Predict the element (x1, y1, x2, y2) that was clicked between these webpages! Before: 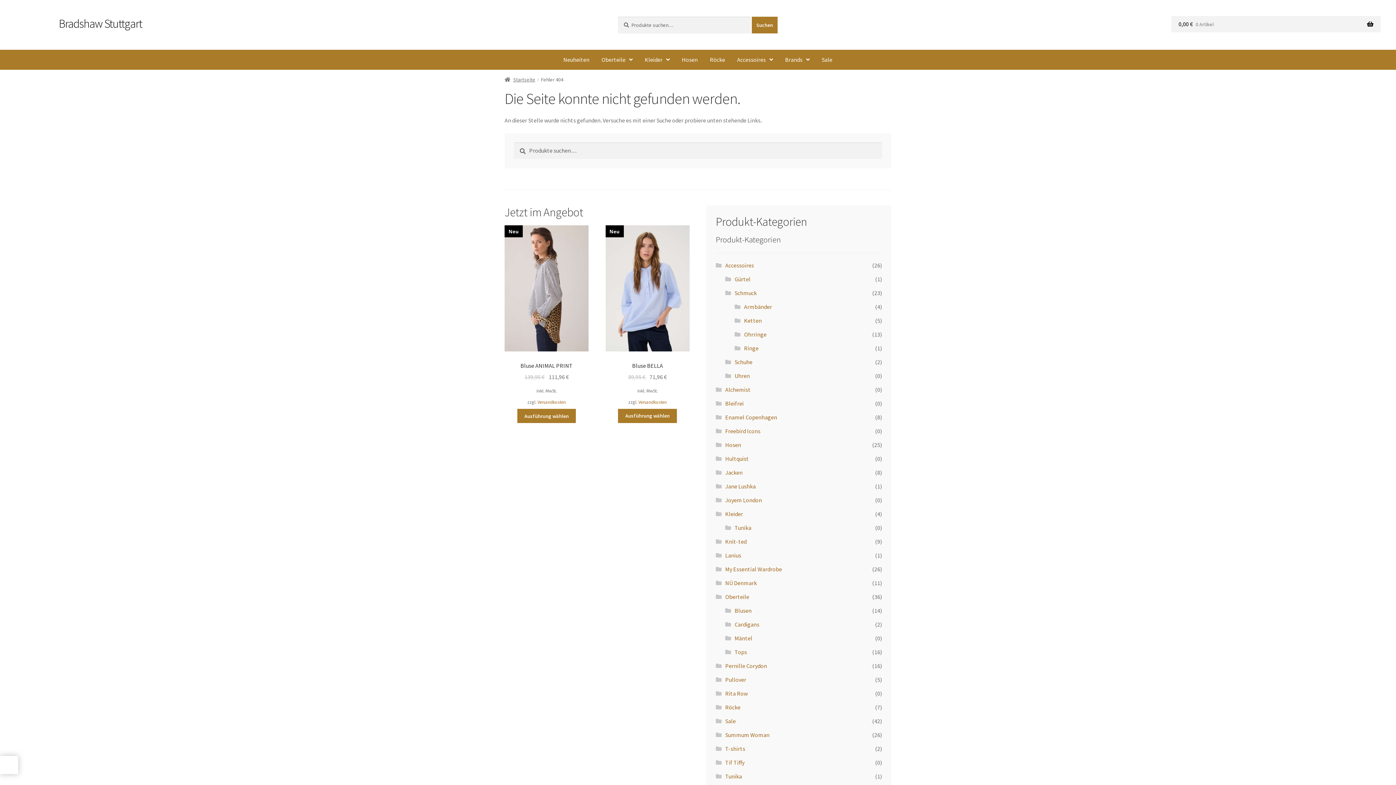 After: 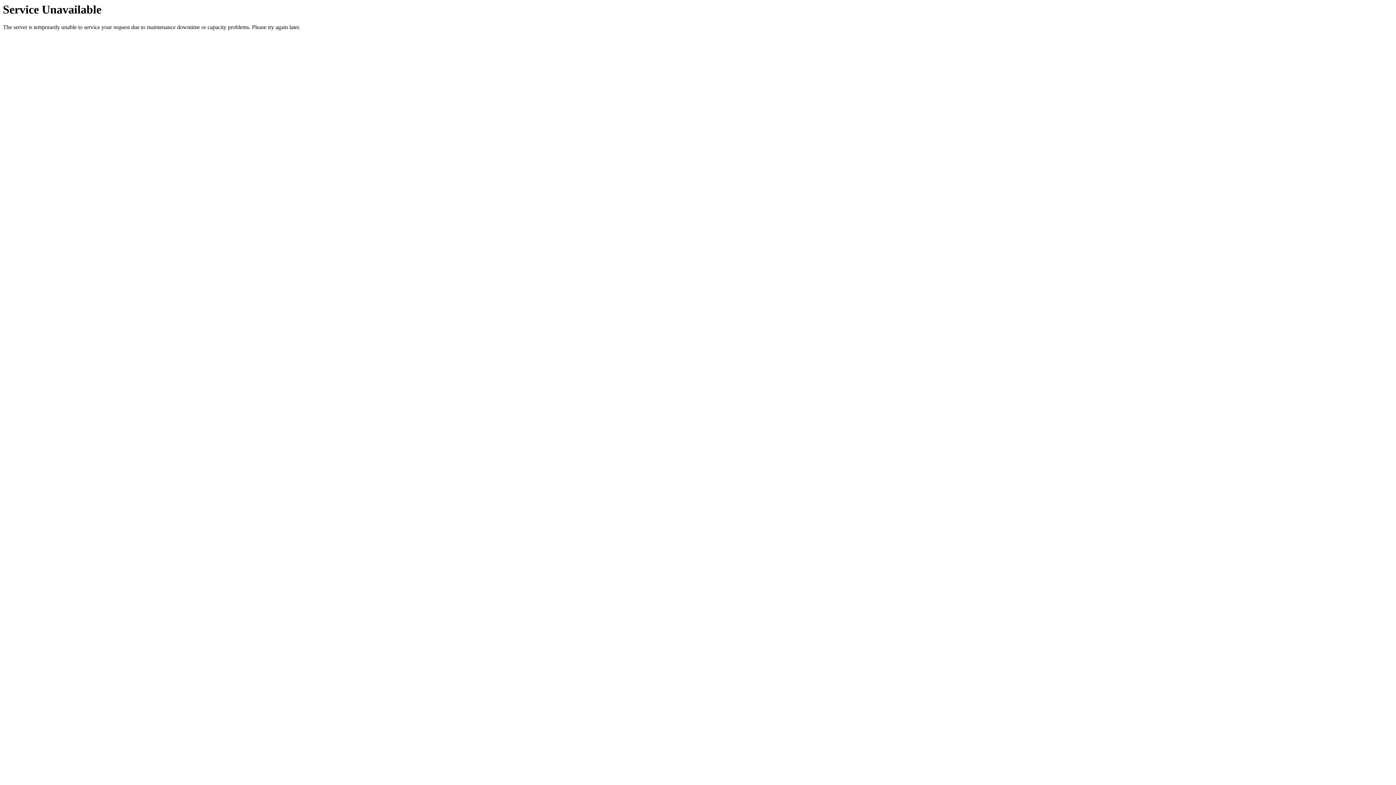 Action: label: Gürtel bbox: (734, 275, 750, 283)